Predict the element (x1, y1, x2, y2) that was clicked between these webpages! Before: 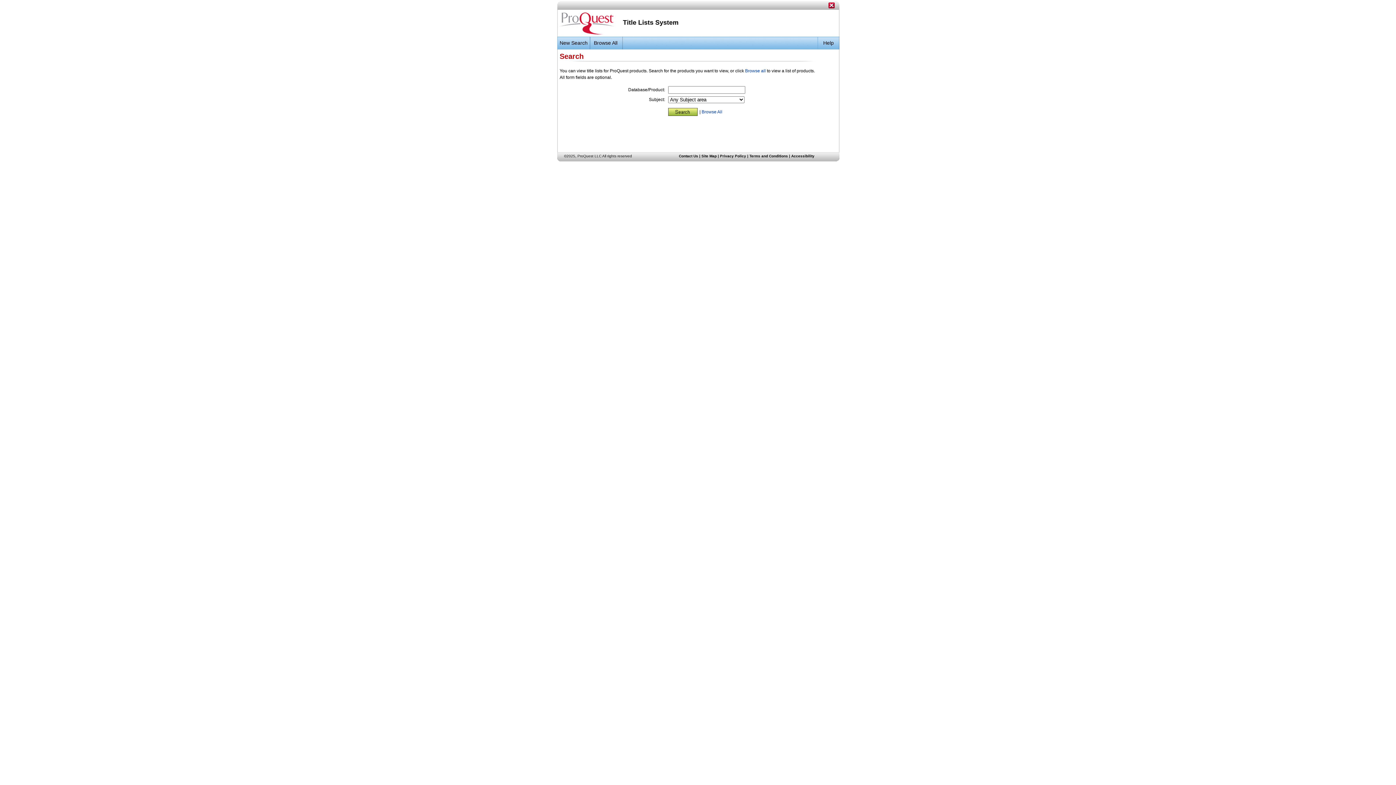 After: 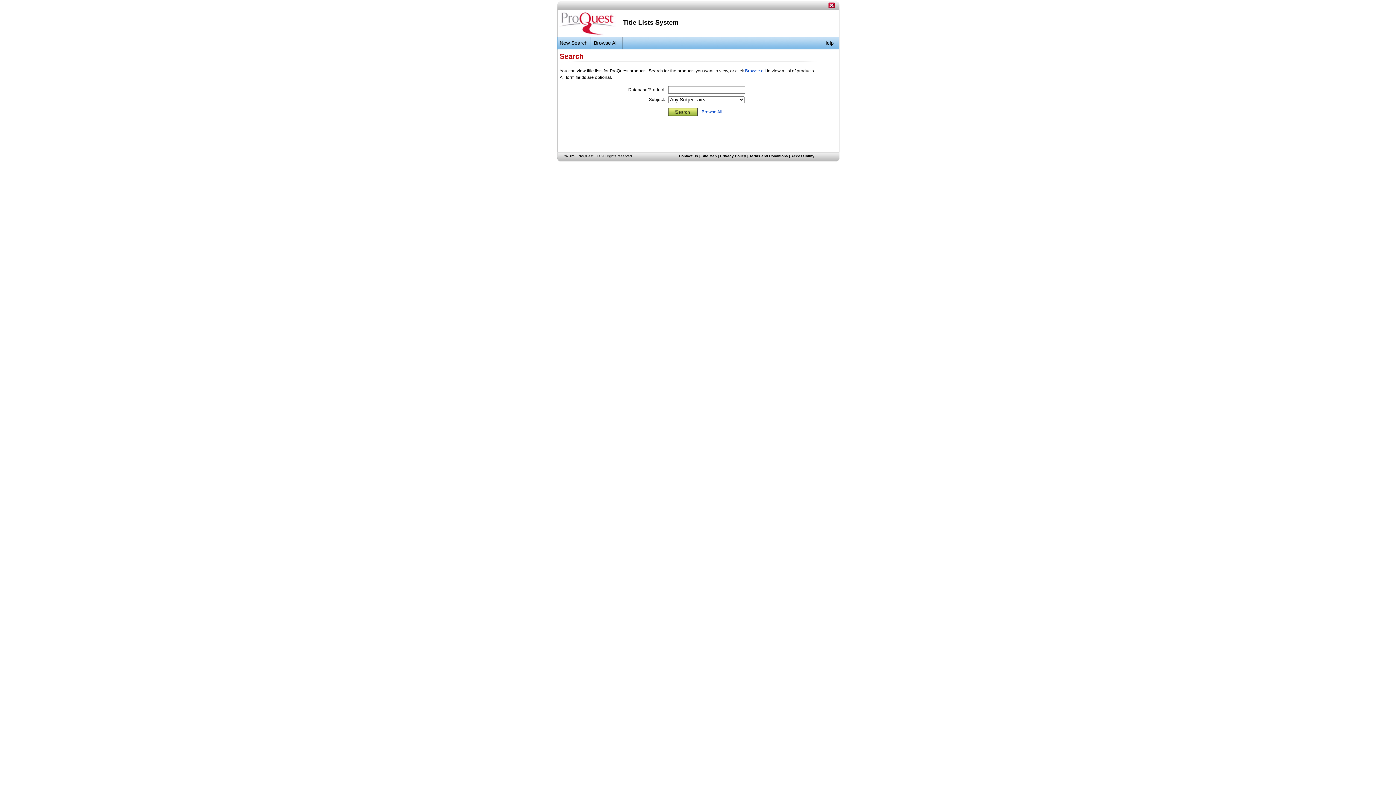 Action: bbox: (557, 31, 618, 37)